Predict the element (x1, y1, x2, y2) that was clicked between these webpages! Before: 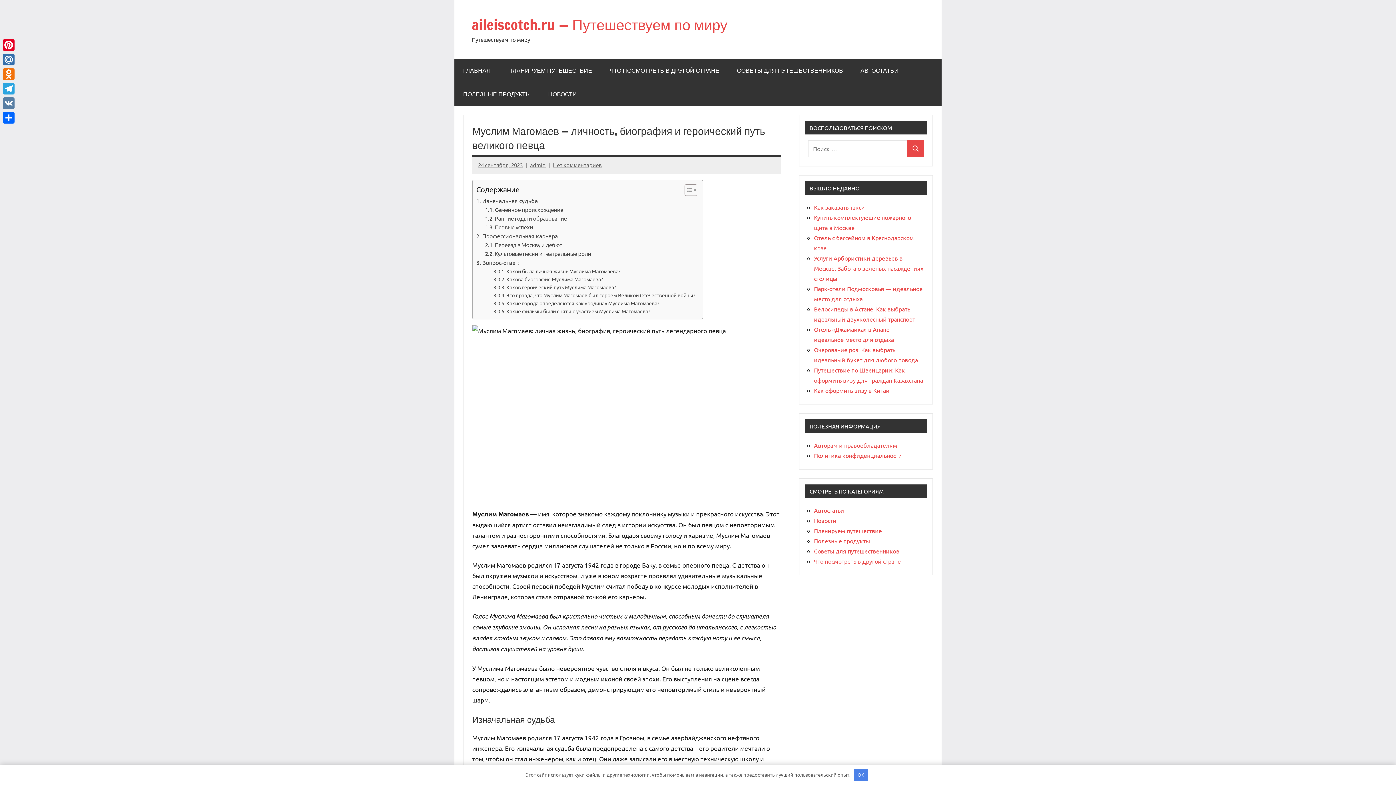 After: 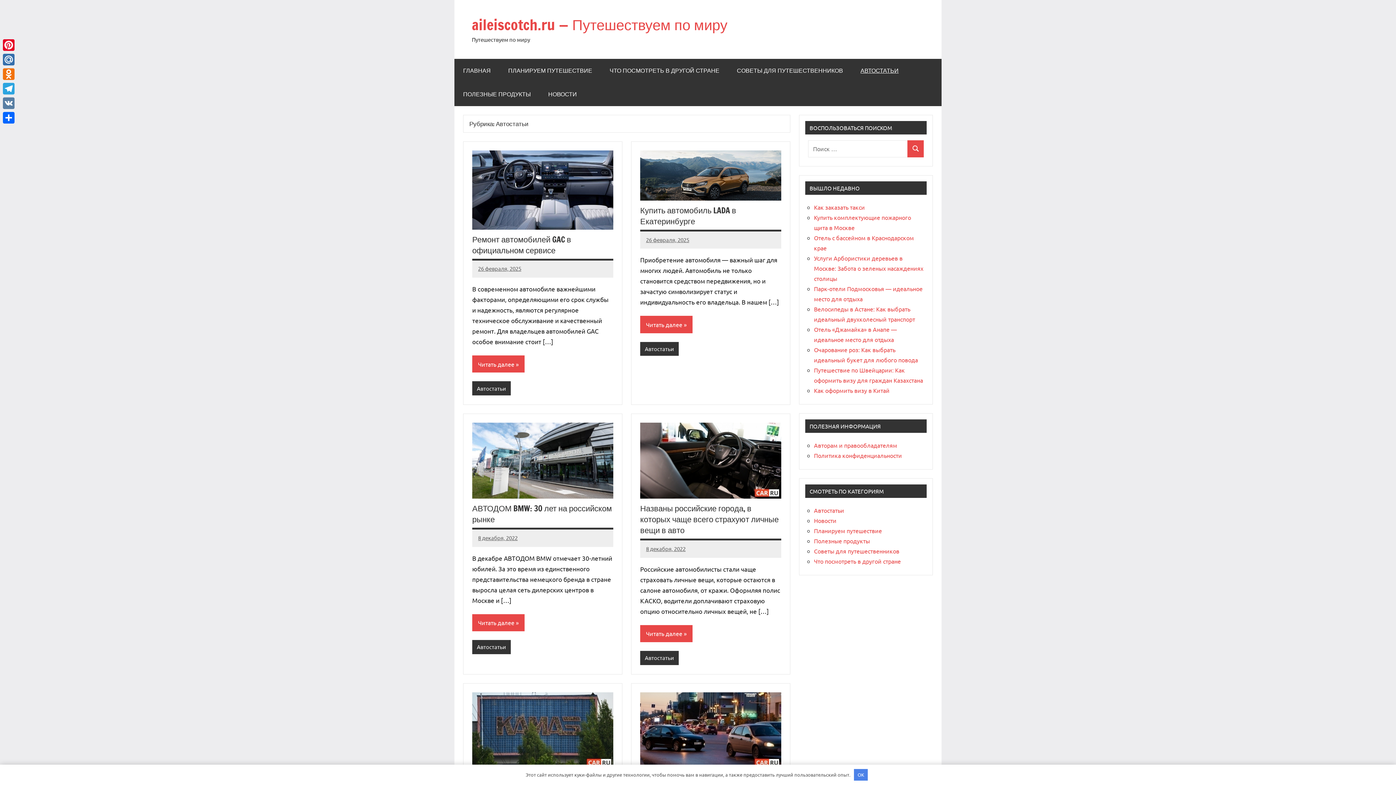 Action: label: АВТОСТАТЬИ bbox: (852, 58, 907, 82)